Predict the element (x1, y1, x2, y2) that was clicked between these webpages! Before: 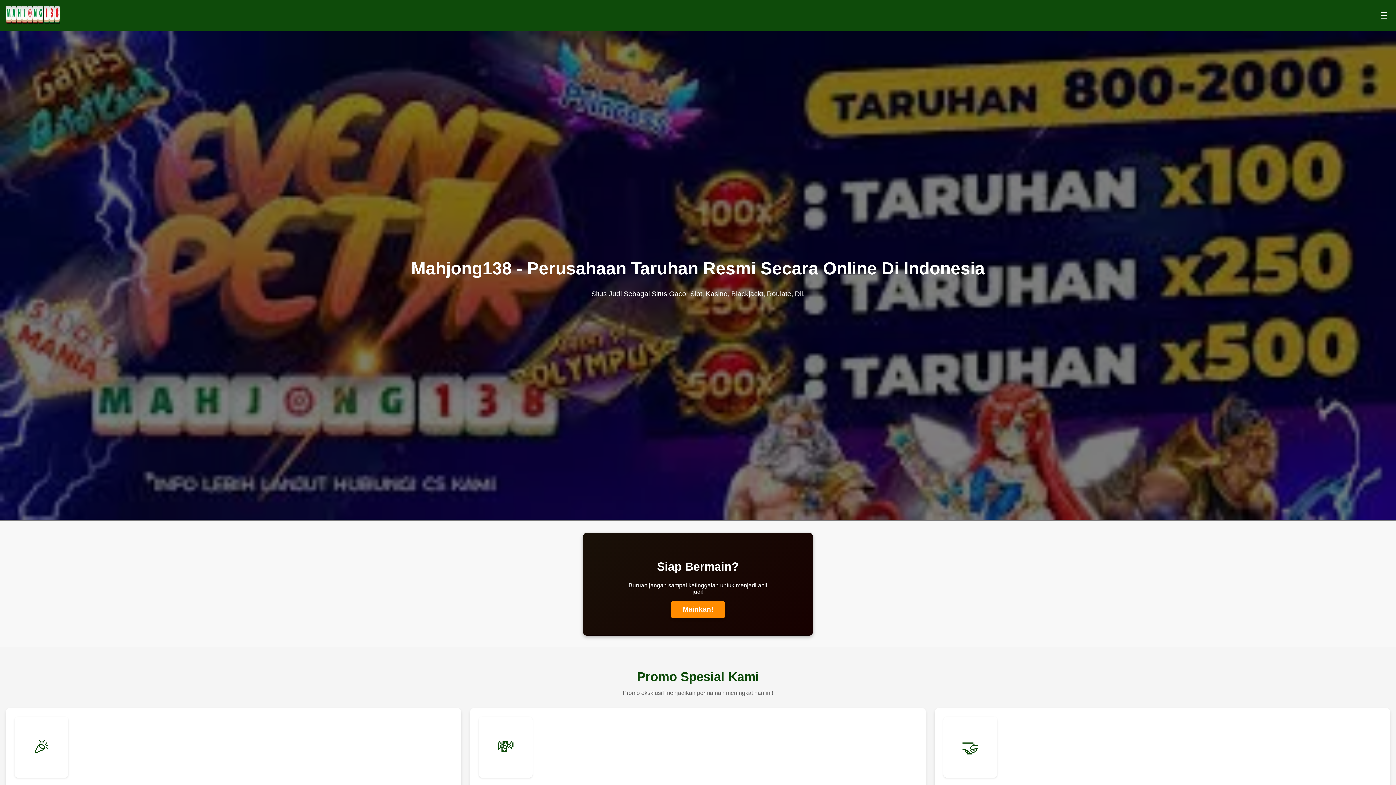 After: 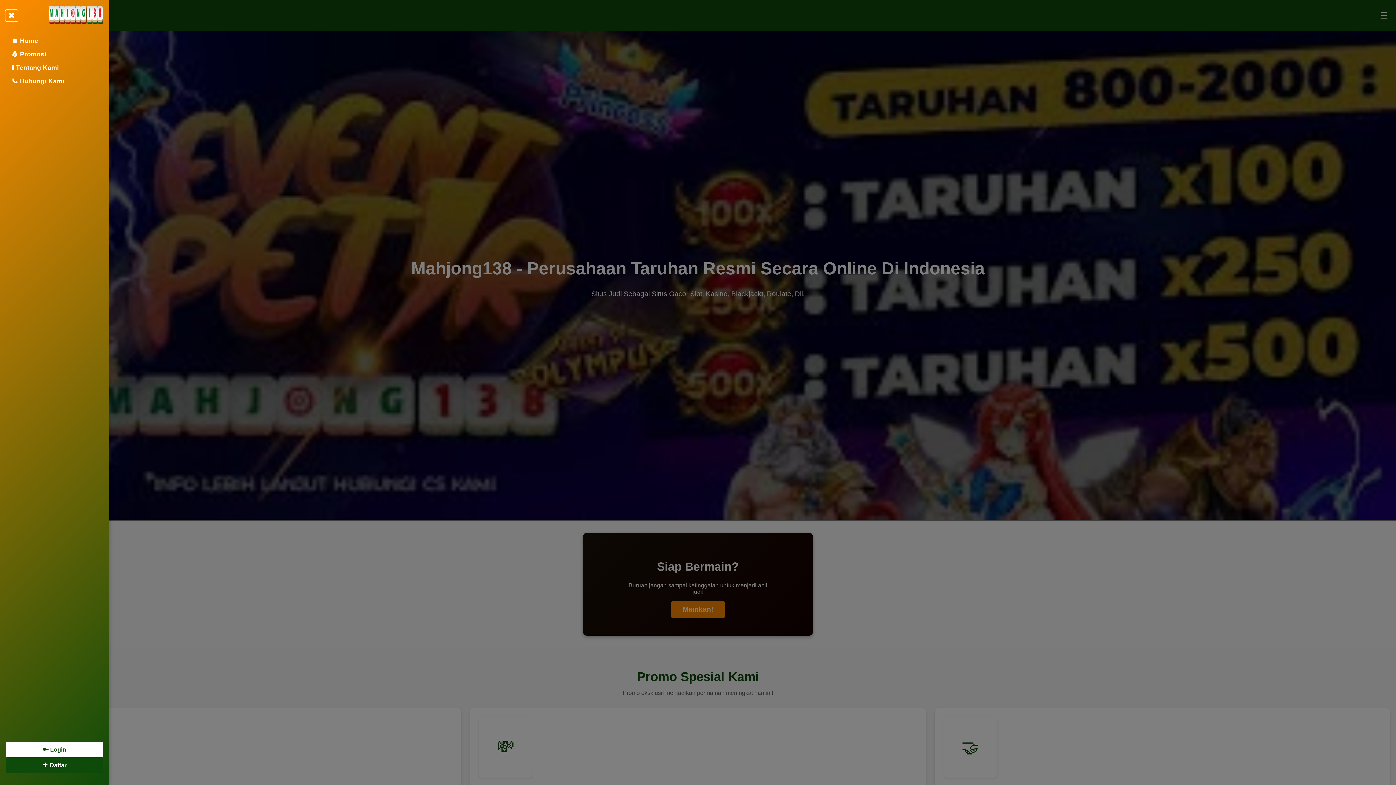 Action: label: Buka Menu bbox: (1378, 10, 1390, 21)